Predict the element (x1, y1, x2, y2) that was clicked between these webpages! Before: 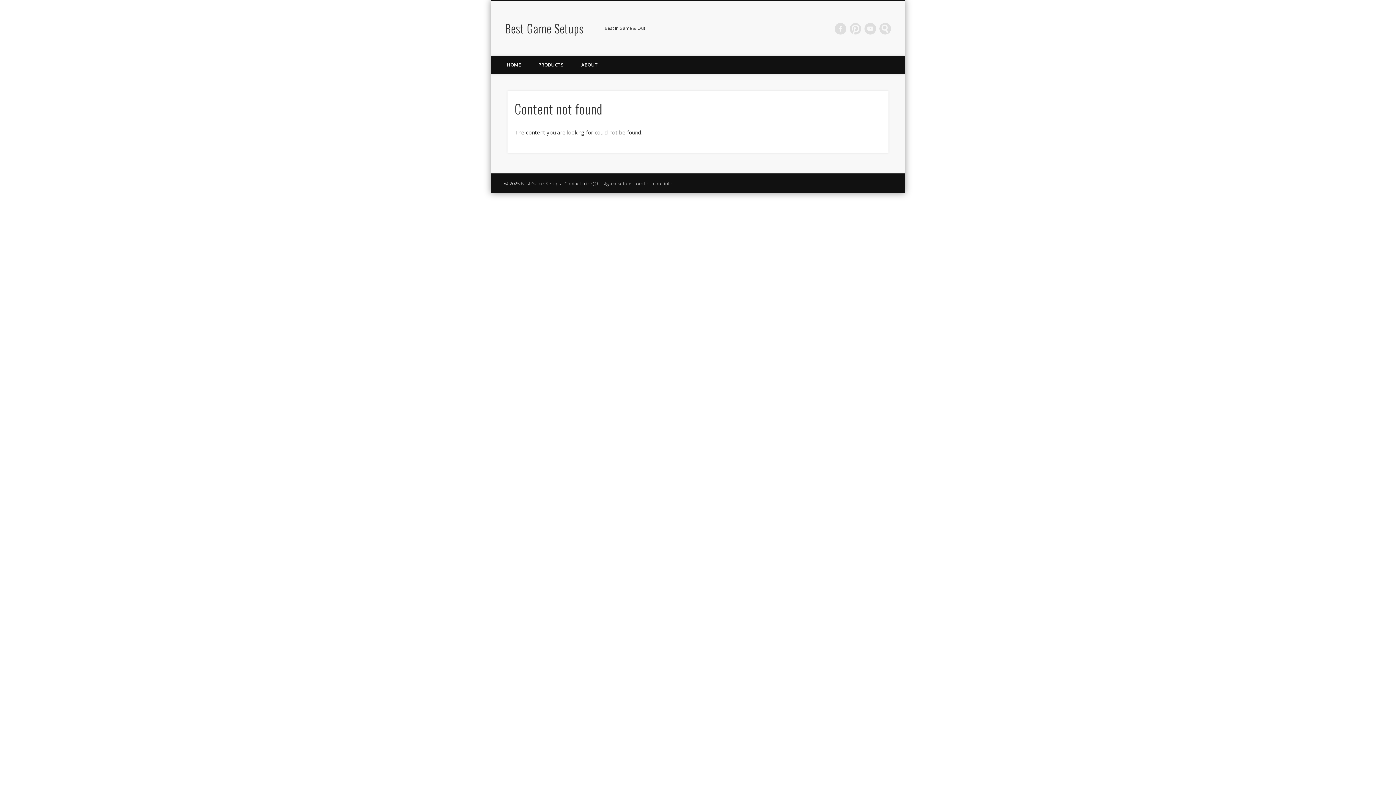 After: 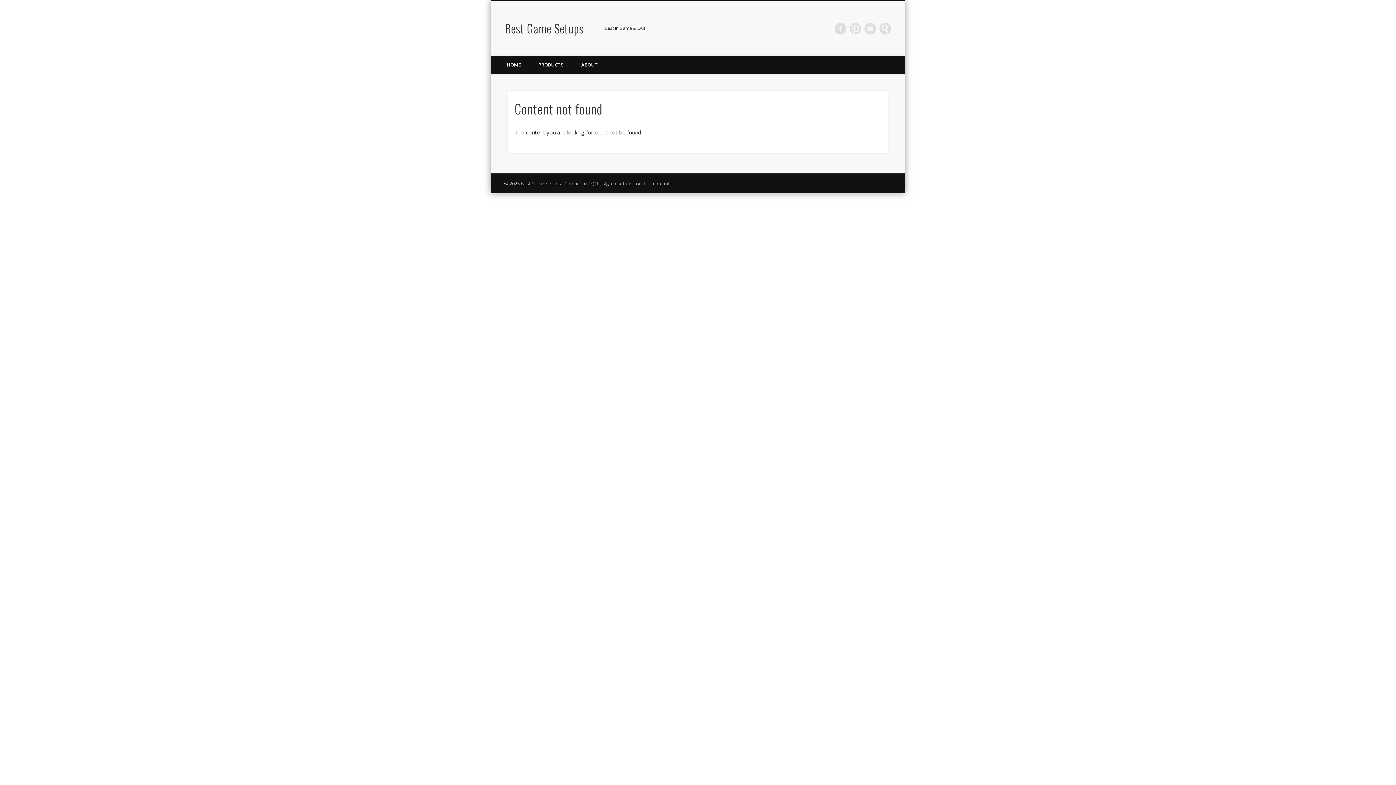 Action: label: ABOUT bbox: (572, 55, 606, 74)